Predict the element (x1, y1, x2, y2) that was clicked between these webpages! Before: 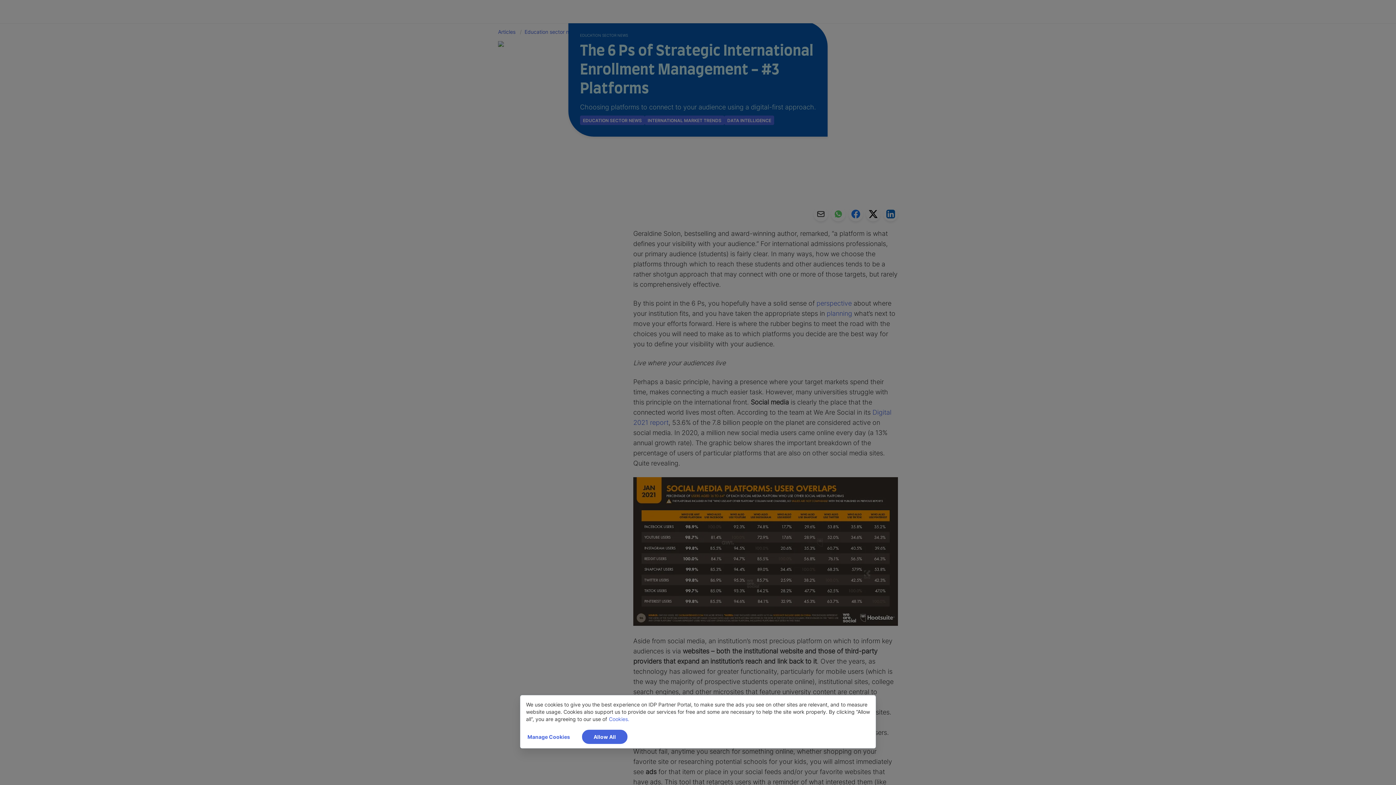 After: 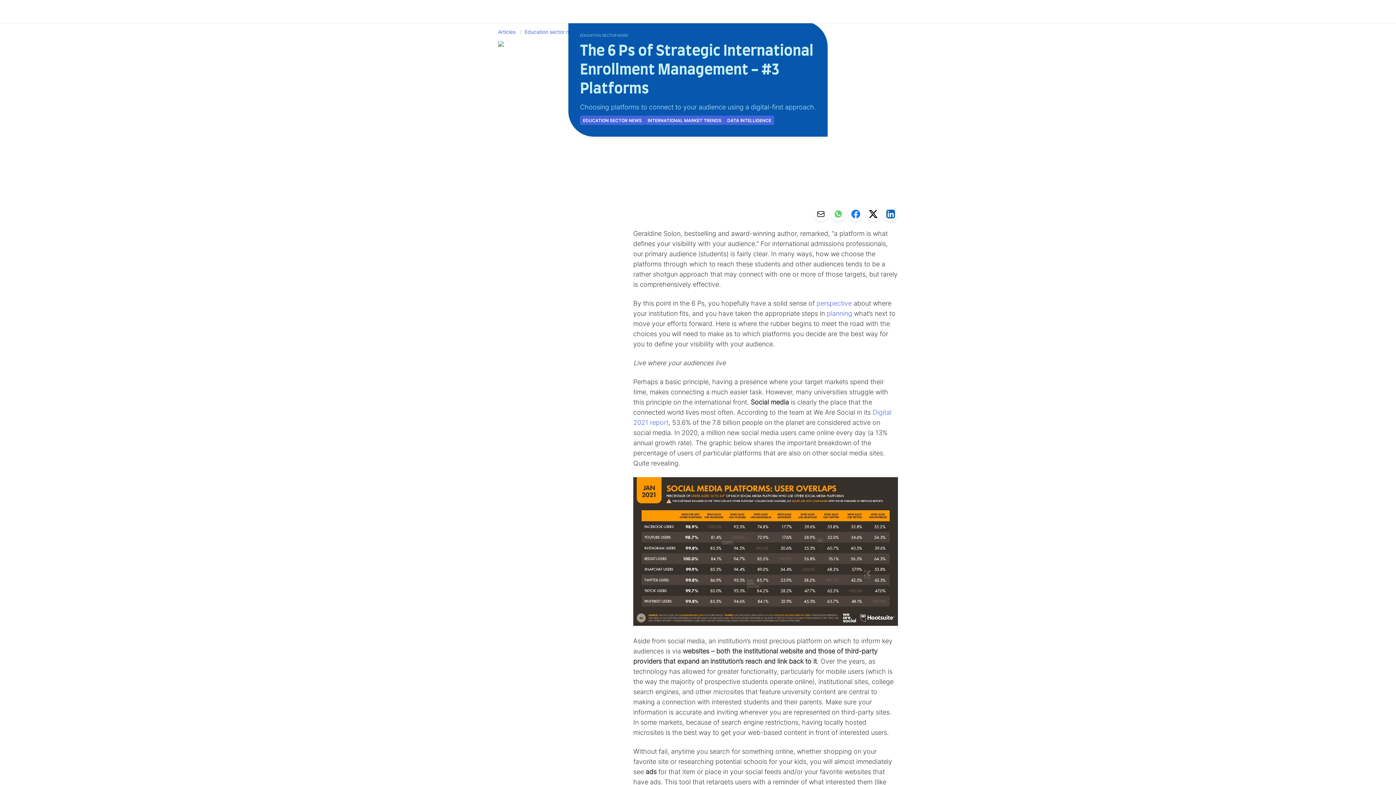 Action: bbox: (582, 730, 627, 744) label: Allow All